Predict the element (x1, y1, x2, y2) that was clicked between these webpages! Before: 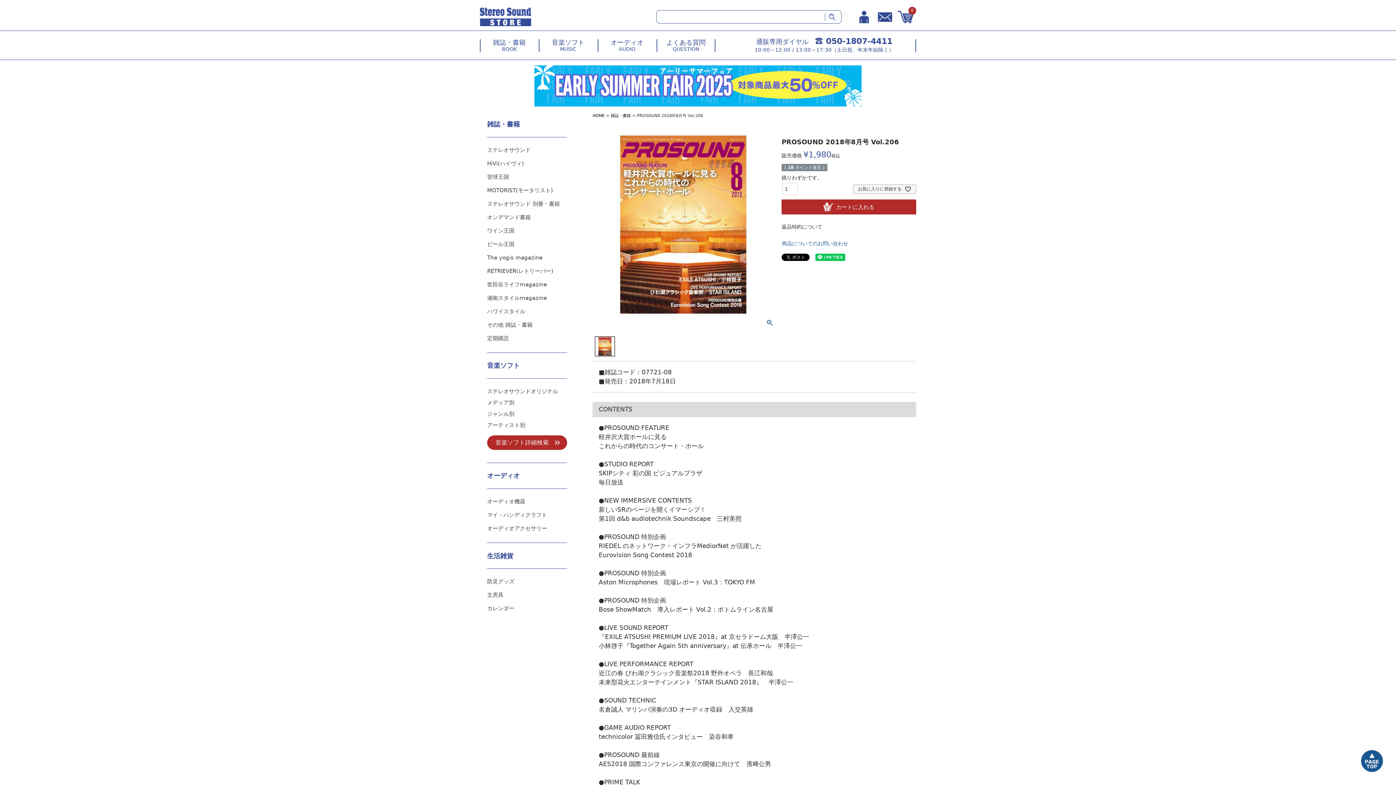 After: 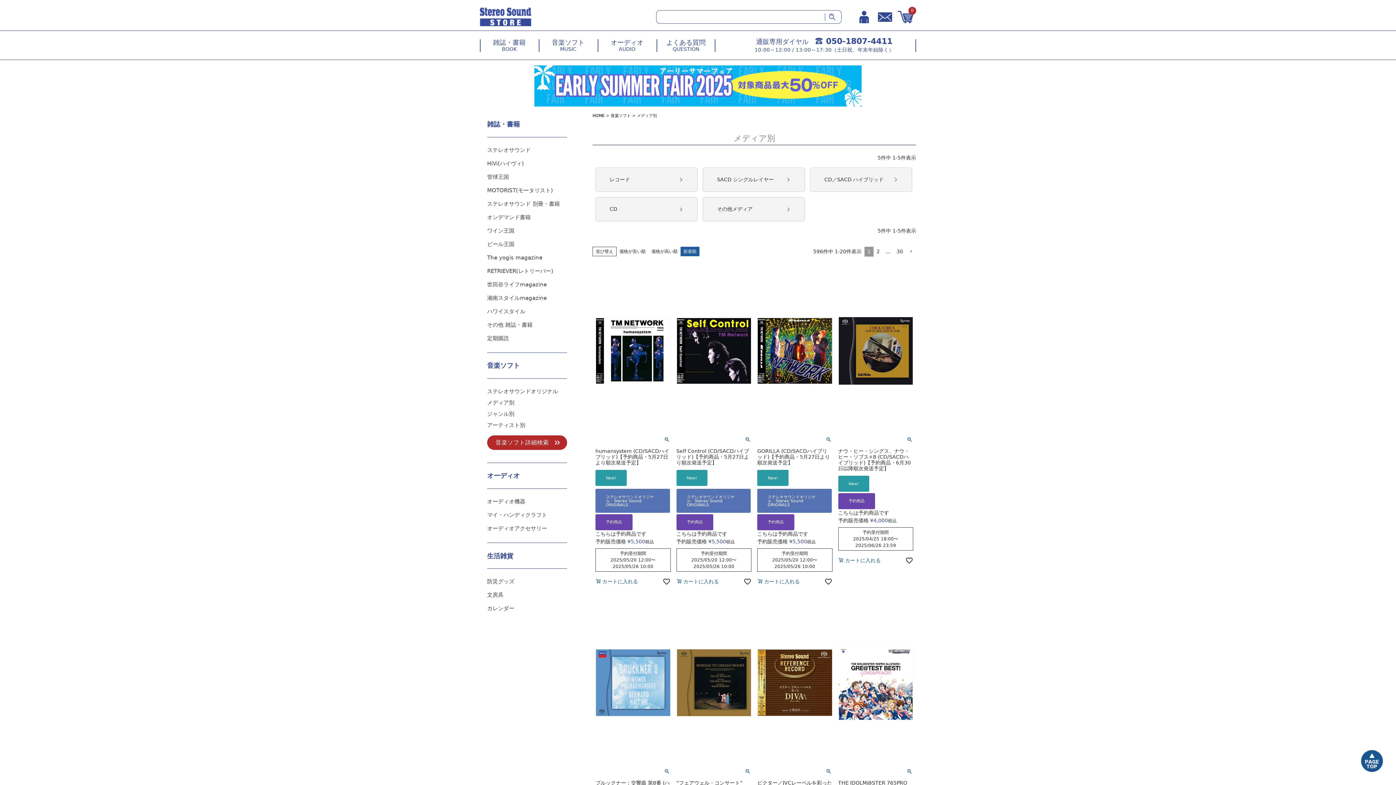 Action: label: メディア別 bbox: (487, 398, 567, 407)